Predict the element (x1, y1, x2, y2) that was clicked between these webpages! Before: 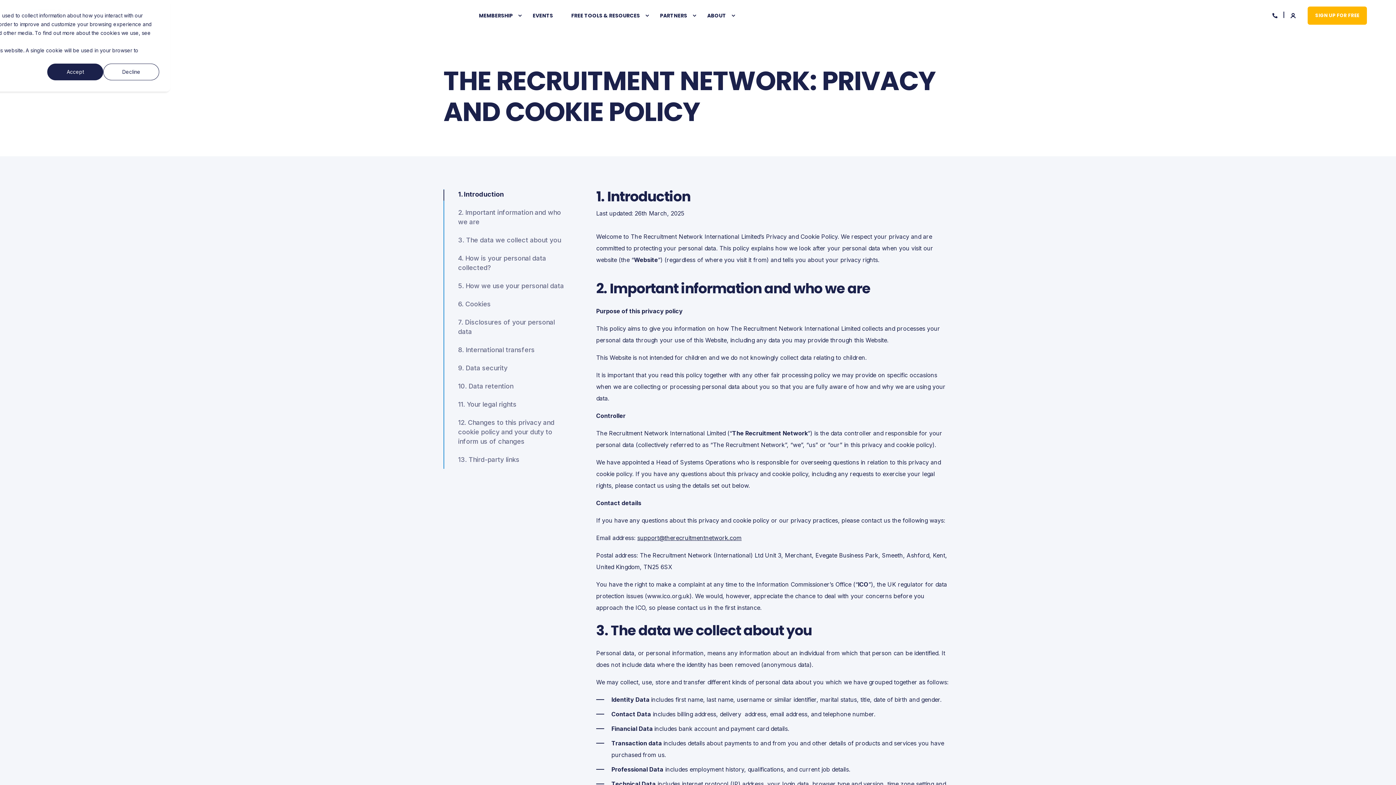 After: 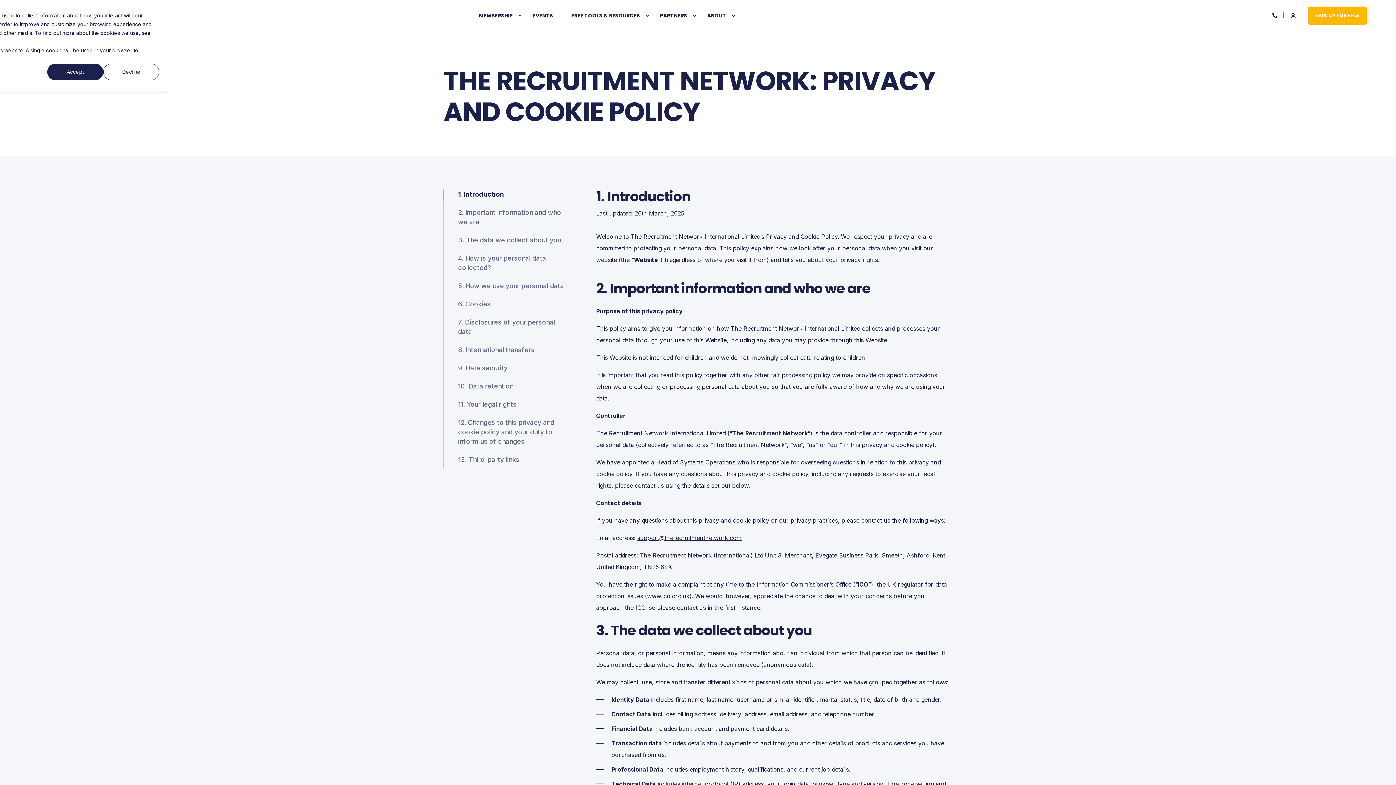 Action: label: support@therecruitmentnetwork.com bbox: (637, 534, 741, 541)